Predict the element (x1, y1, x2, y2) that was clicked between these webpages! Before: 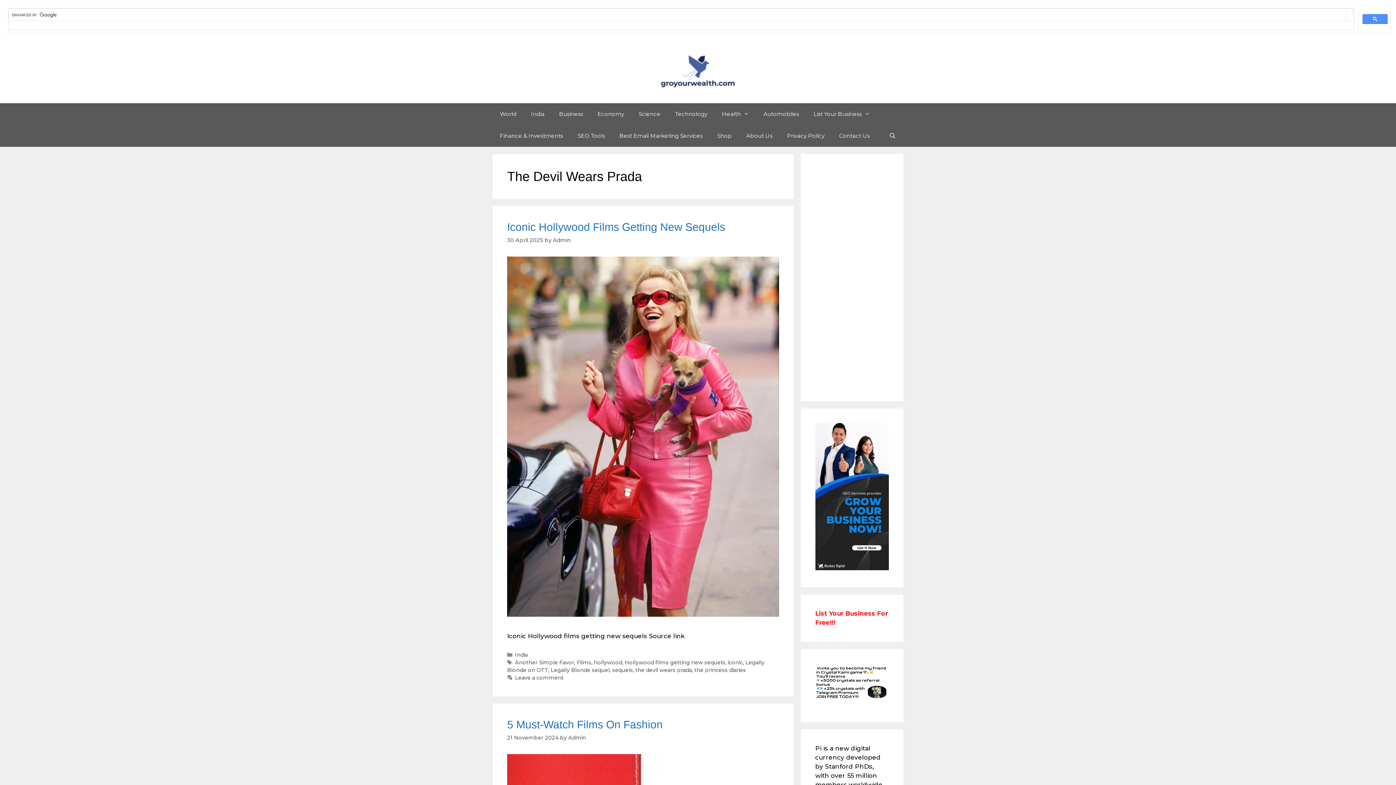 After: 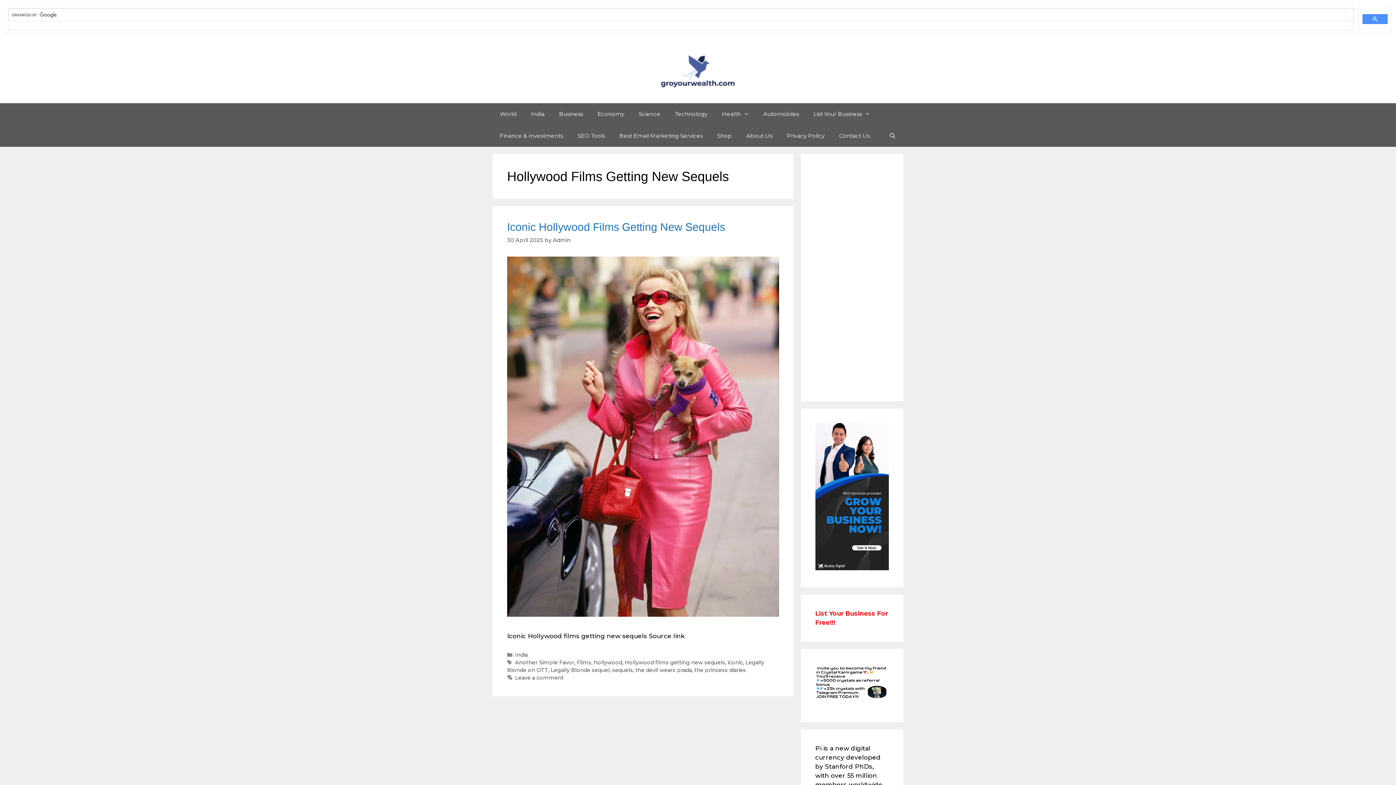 Action: label: Hollywood films getting new sequels bbox: (624, 659, 725, 666)